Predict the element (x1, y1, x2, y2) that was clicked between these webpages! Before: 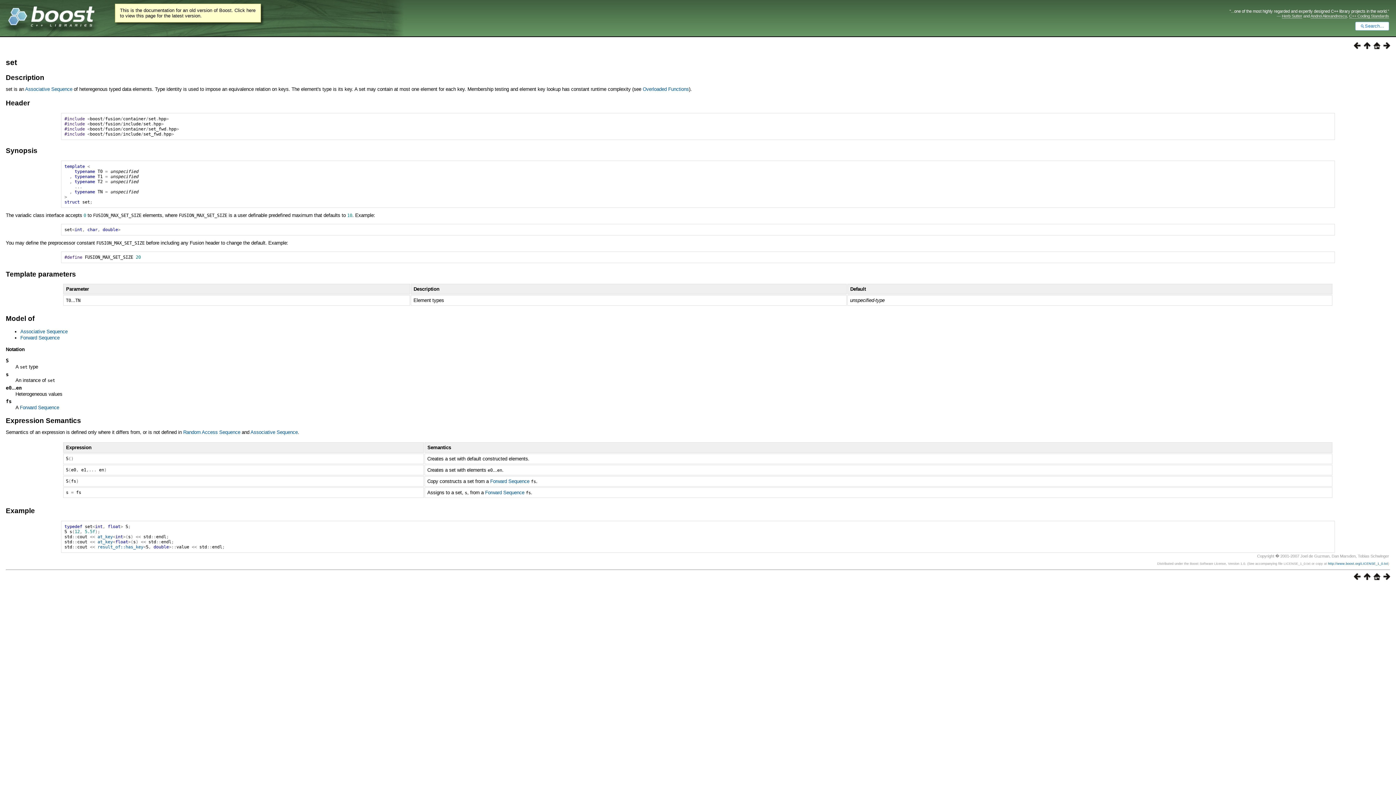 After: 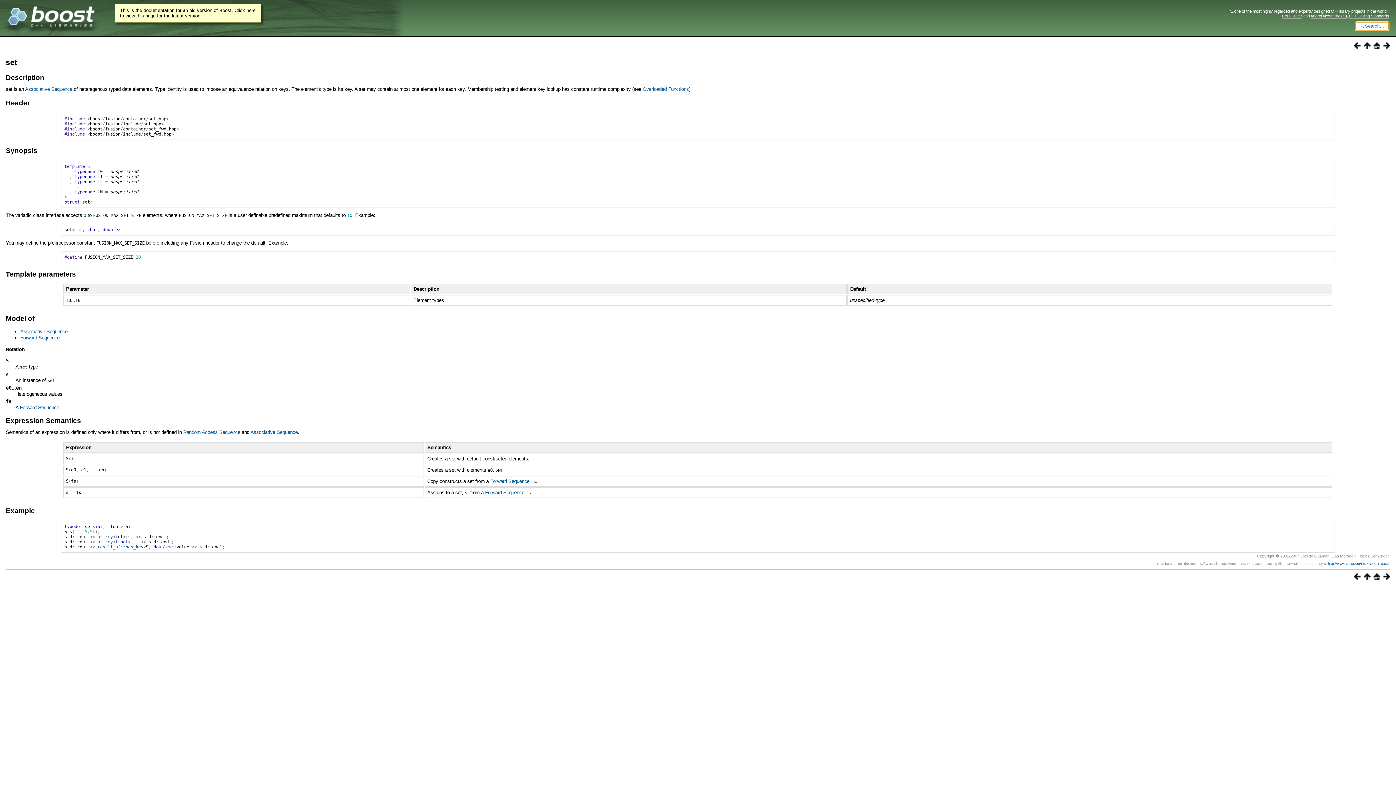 Action: label: Search... bbox: (1355, 21, 1389, 30)